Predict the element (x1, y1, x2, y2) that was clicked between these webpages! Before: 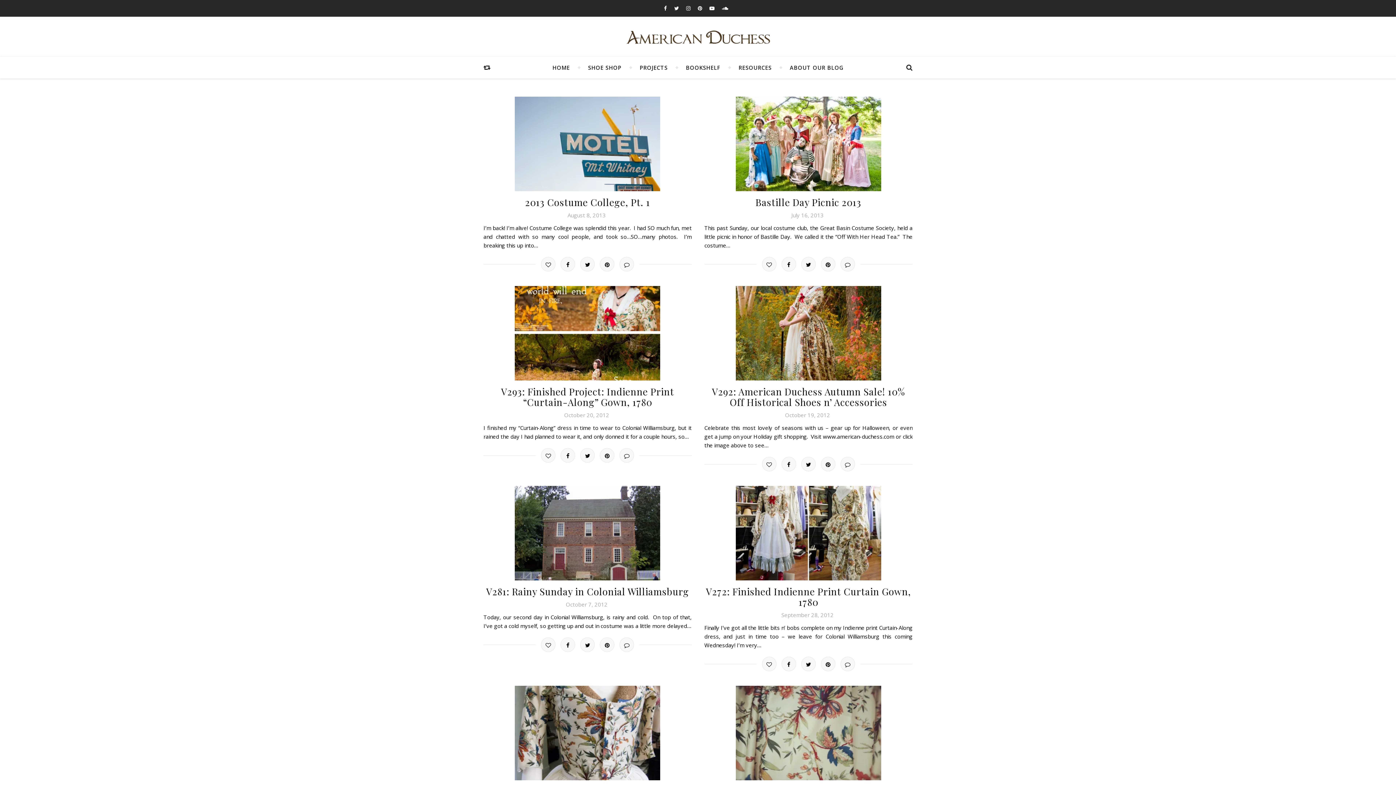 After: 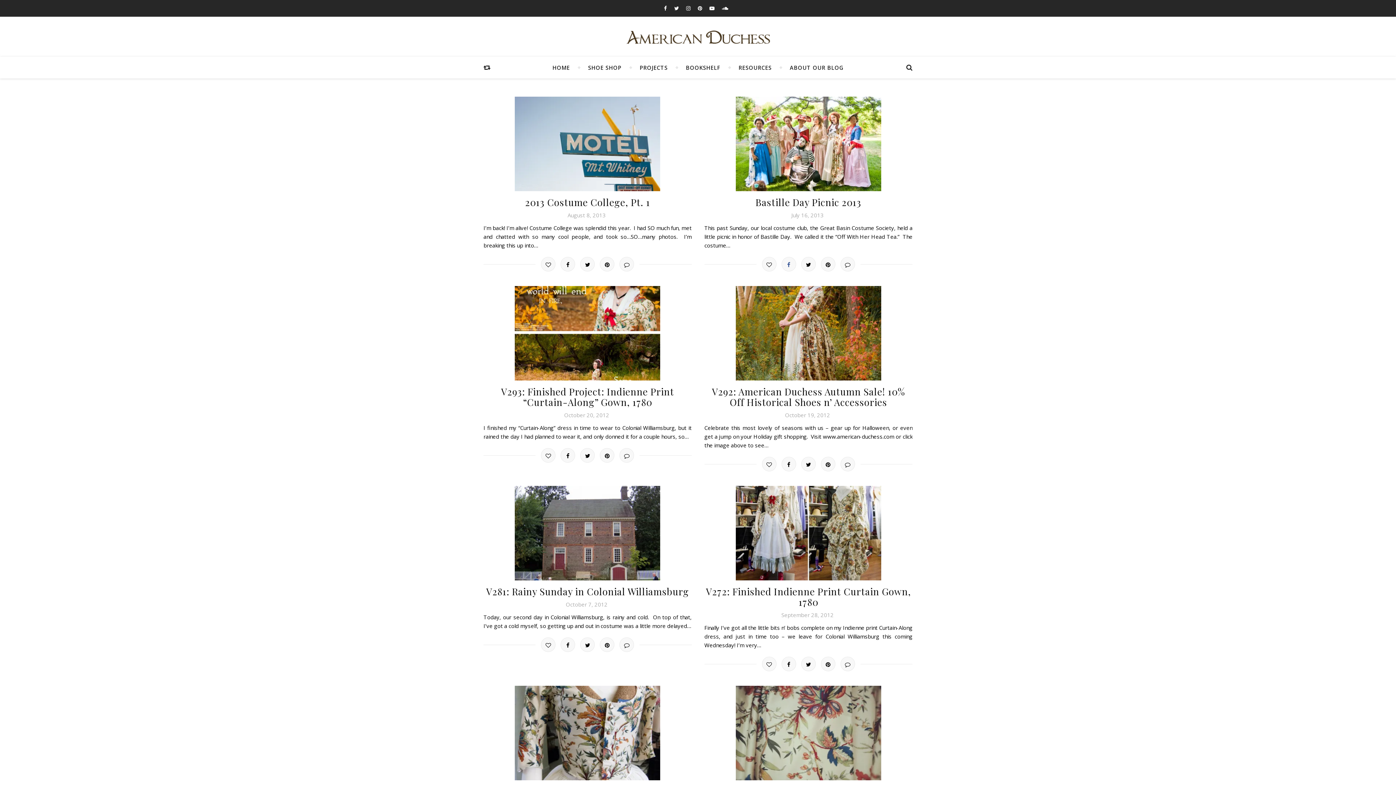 Action: bbox: (781, 257, 796, 271)